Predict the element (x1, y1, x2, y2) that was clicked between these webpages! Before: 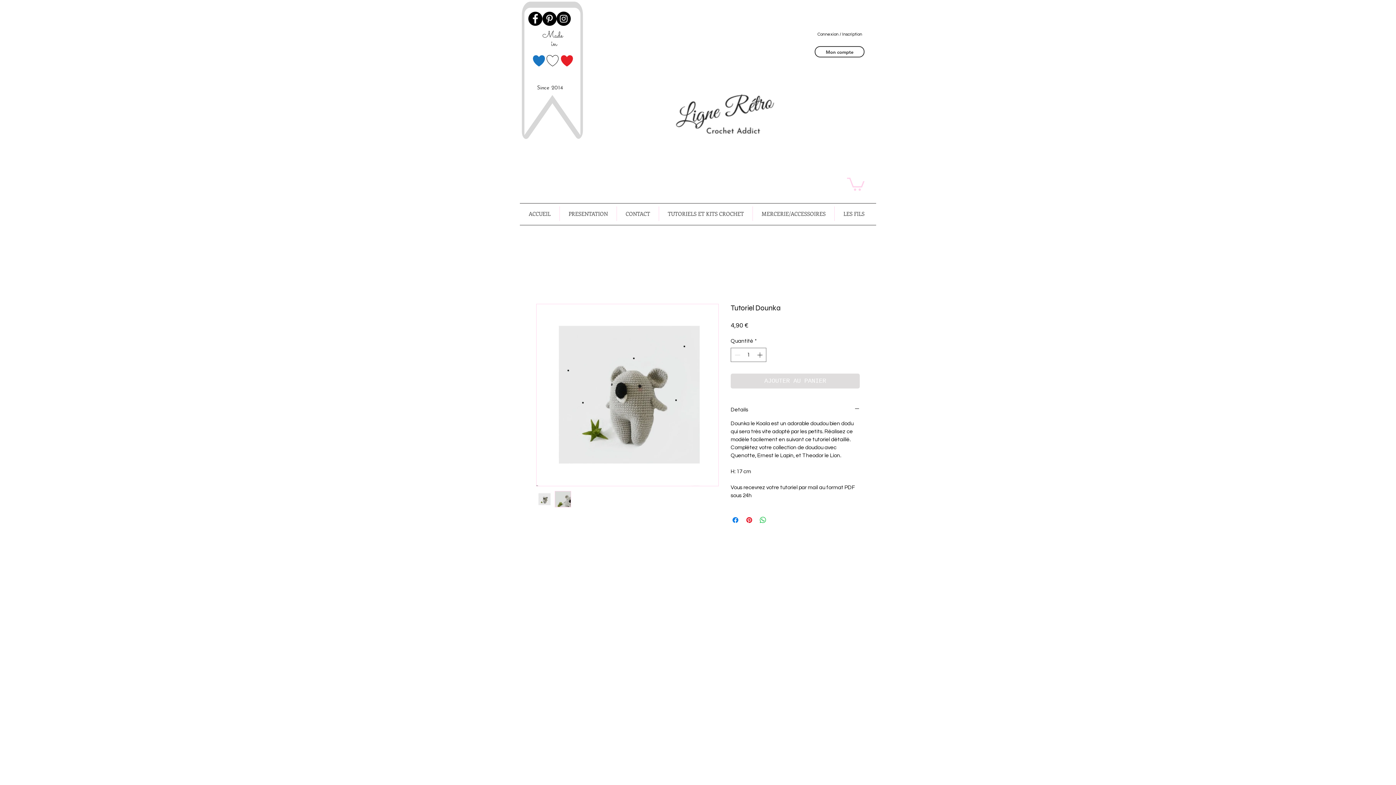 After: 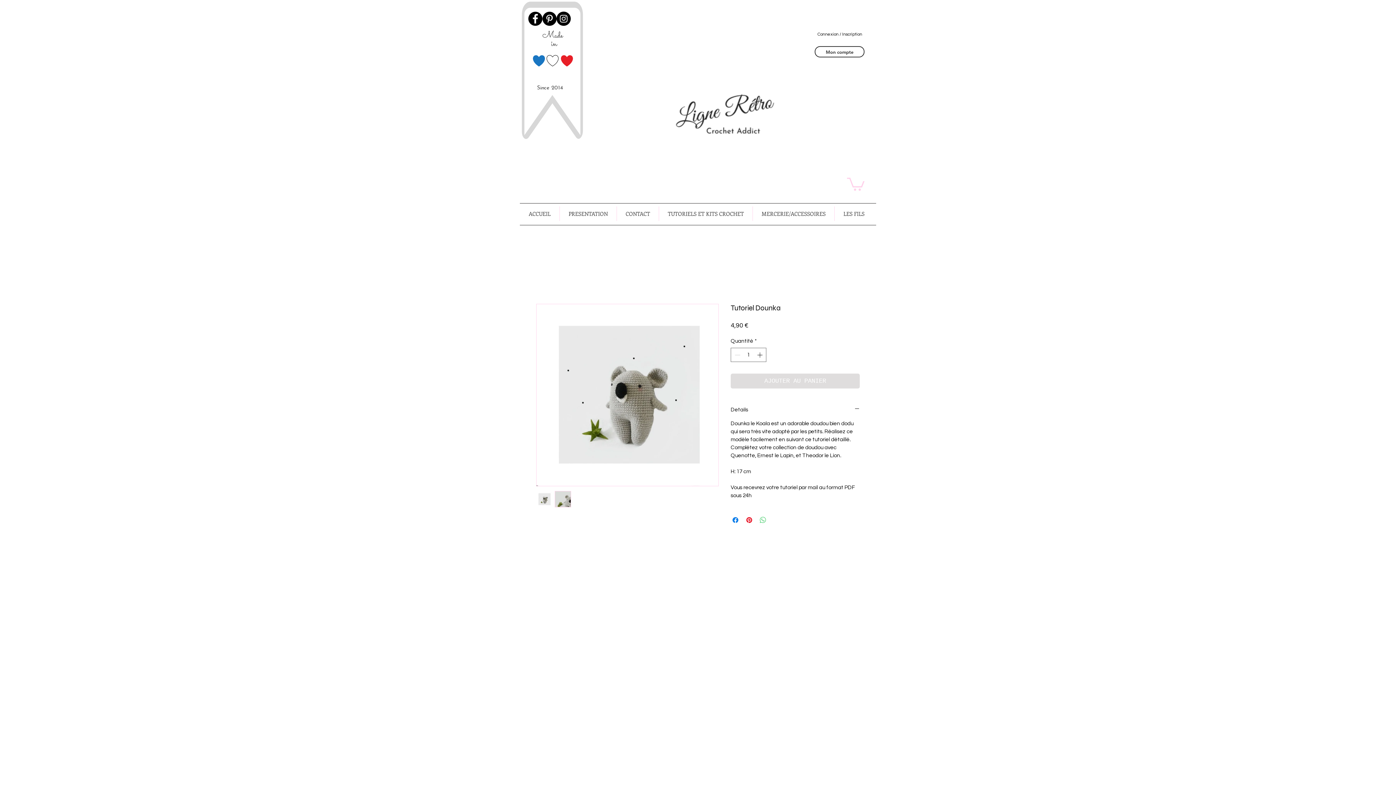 Action: bbox: (758, 515, 767, 524) label: Partager sur WhatsApp